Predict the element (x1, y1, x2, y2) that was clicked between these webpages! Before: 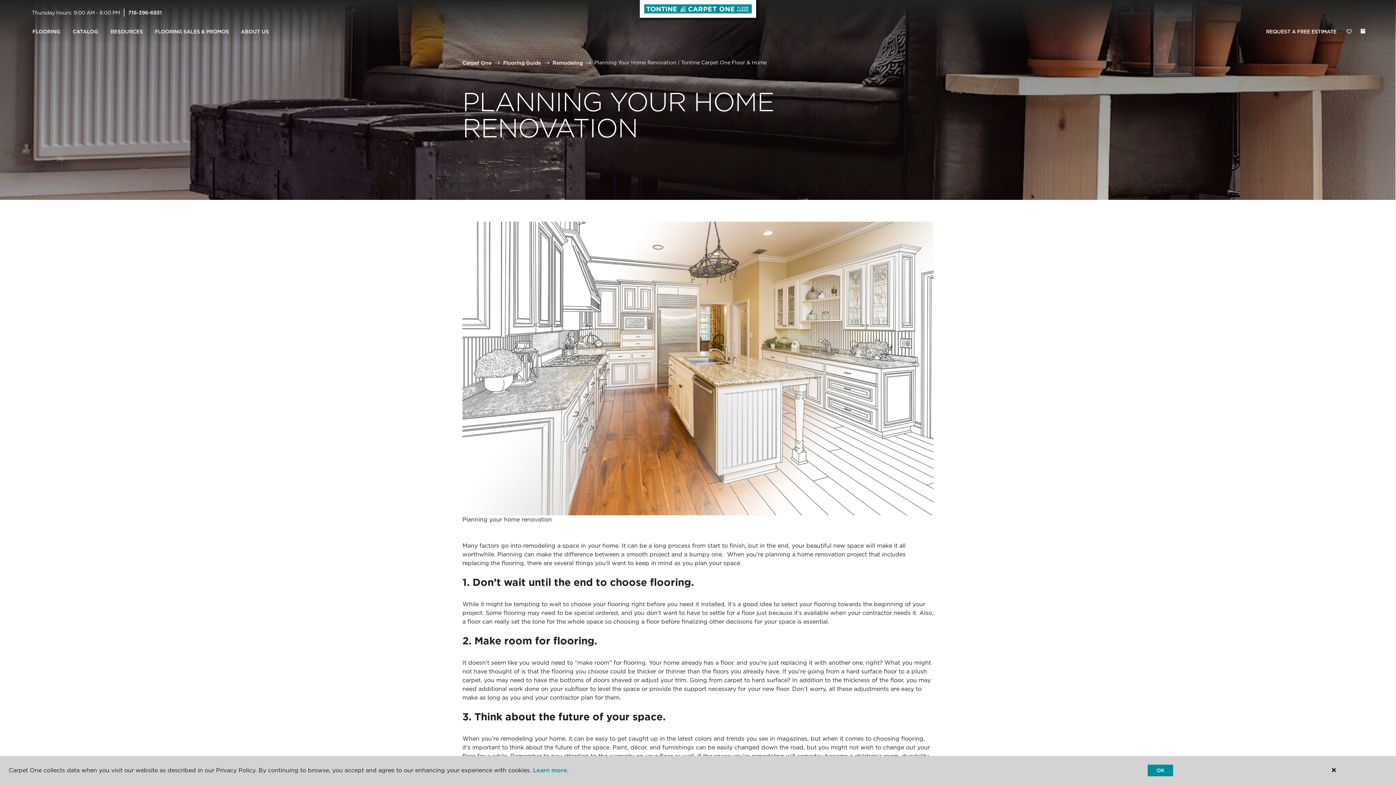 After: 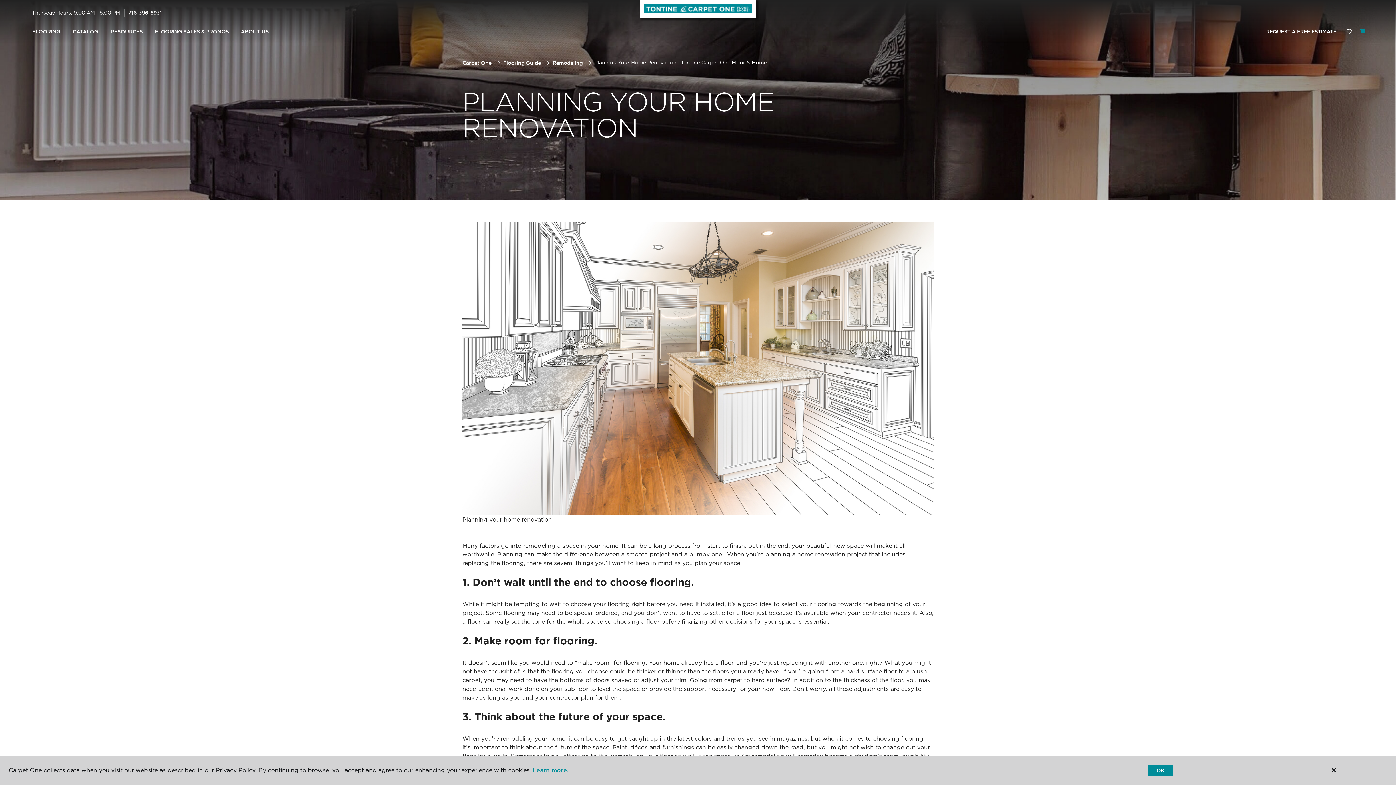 Action: label: (0 ITEMS) bbox: (1360, 28, 1365, 33)